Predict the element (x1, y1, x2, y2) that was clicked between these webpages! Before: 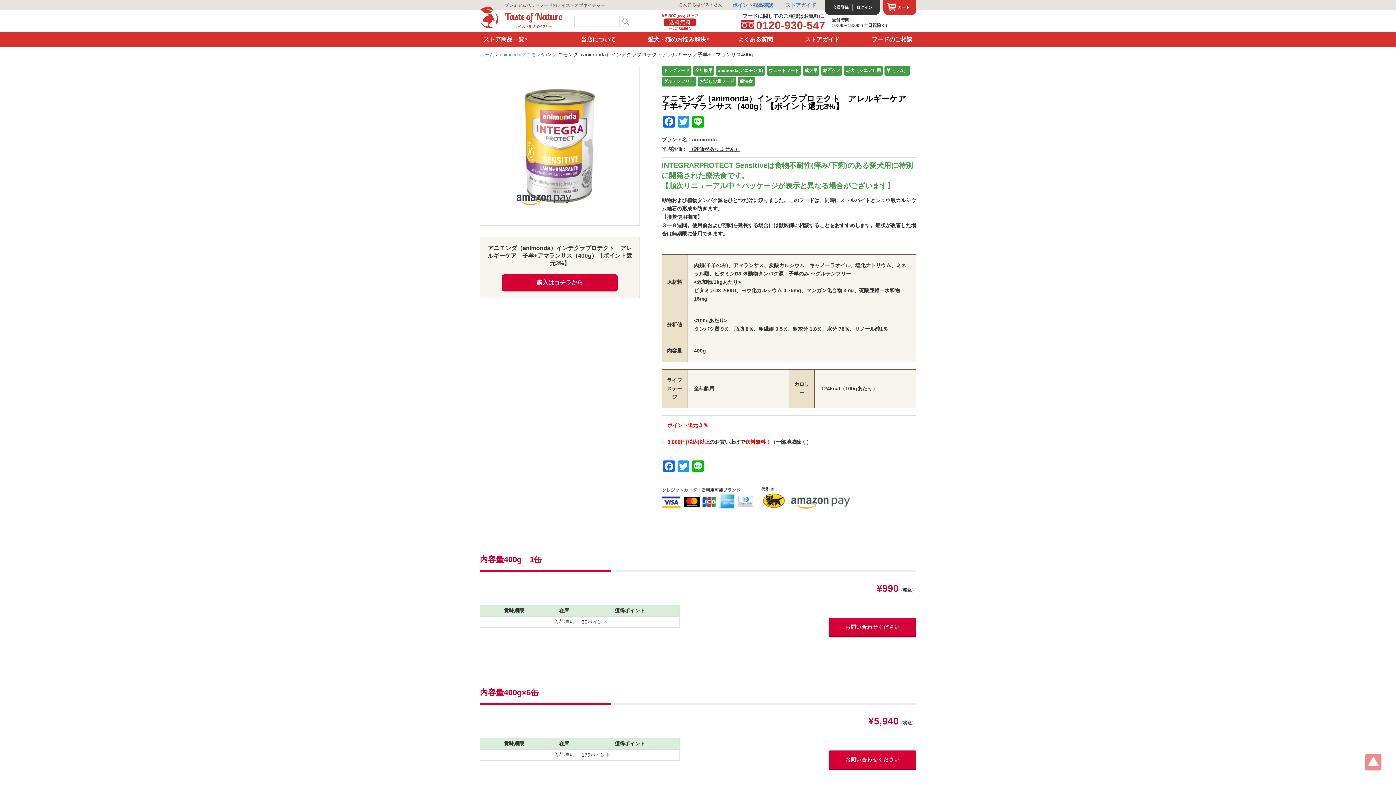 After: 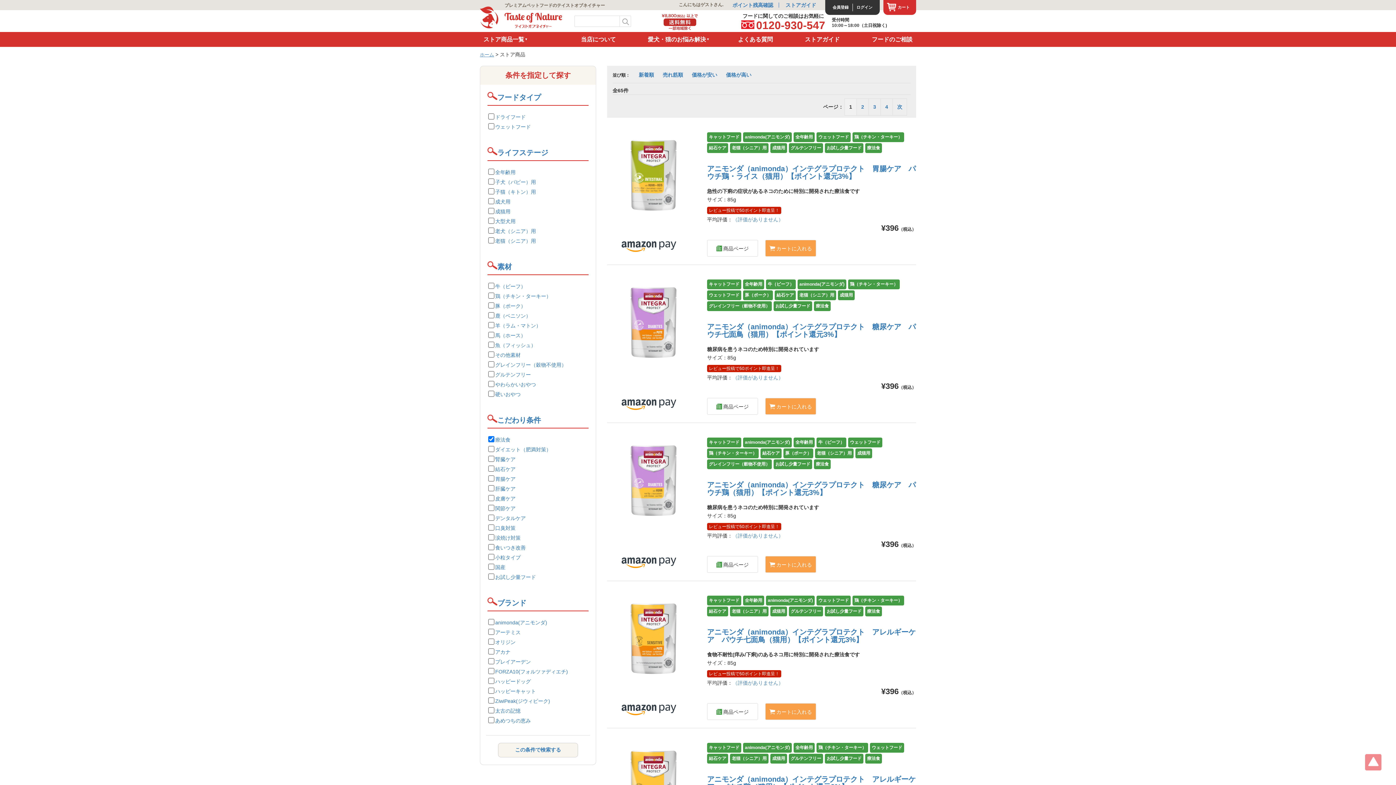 Action: bbox: (738, 76, 754, 86) label: 療法食